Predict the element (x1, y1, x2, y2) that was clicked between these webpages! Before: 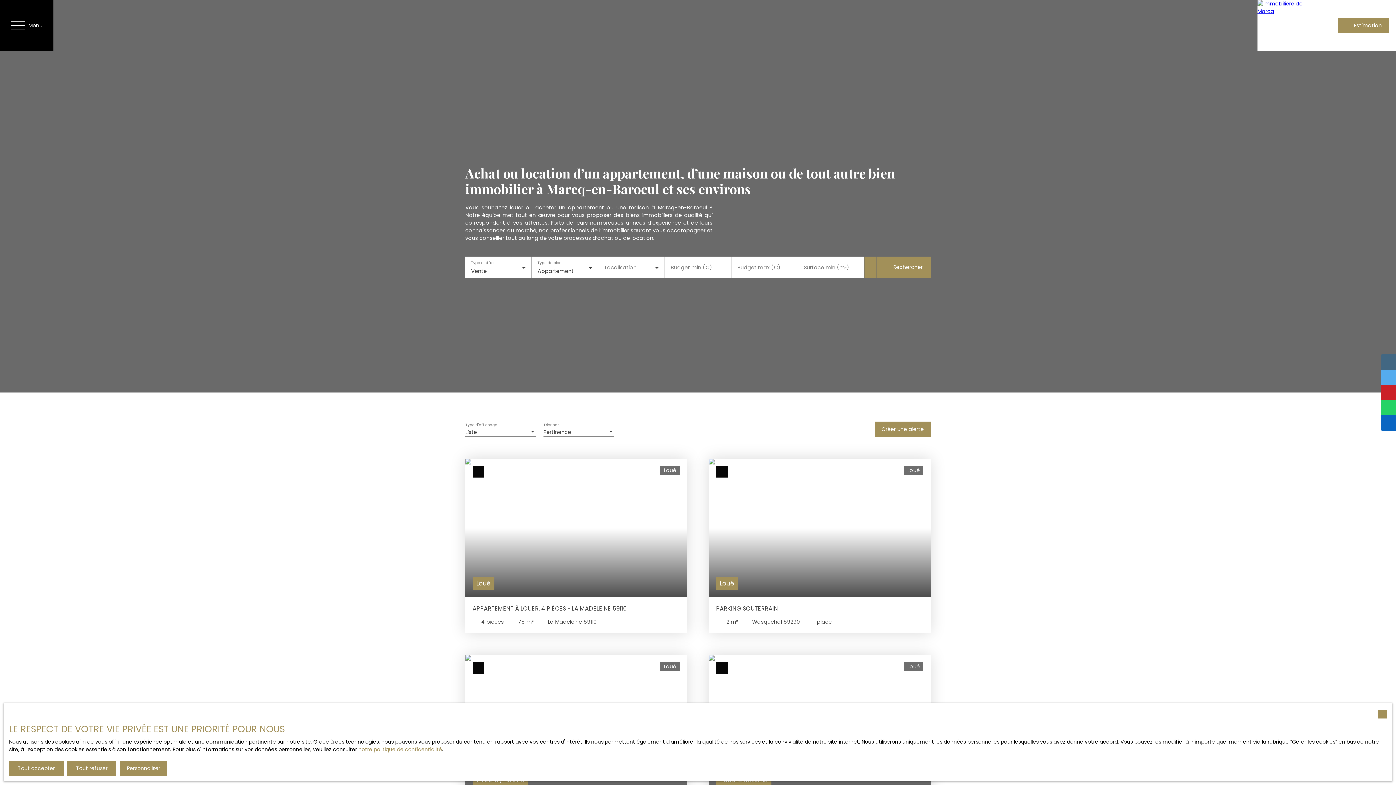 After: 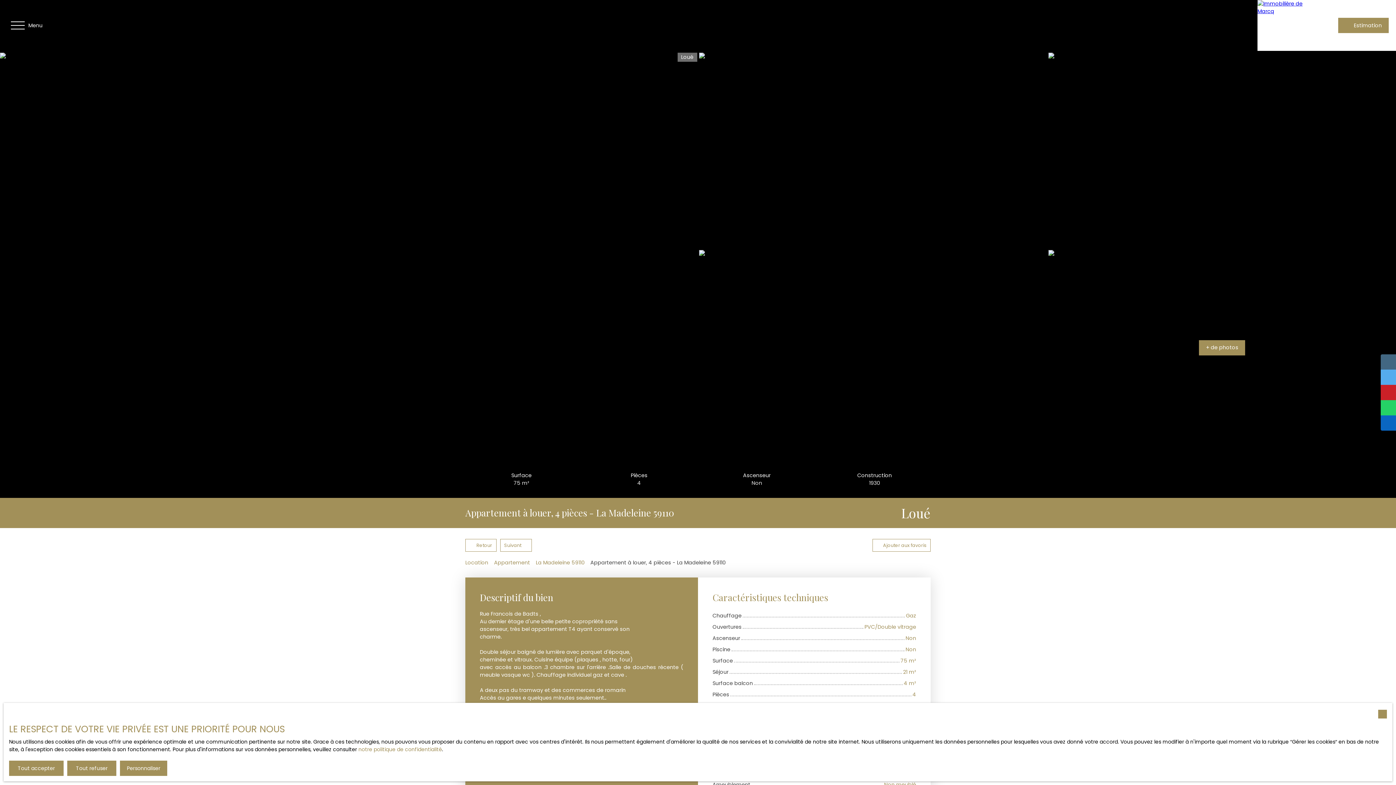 Action: label: Loué
Loué
APPARTEMENT À LOUER, 4 PIÈCES - LA MADELEINE 59110
4 pièces
75 m²
La Madeleine 59110 bbox: (465, 458, 687, 633)